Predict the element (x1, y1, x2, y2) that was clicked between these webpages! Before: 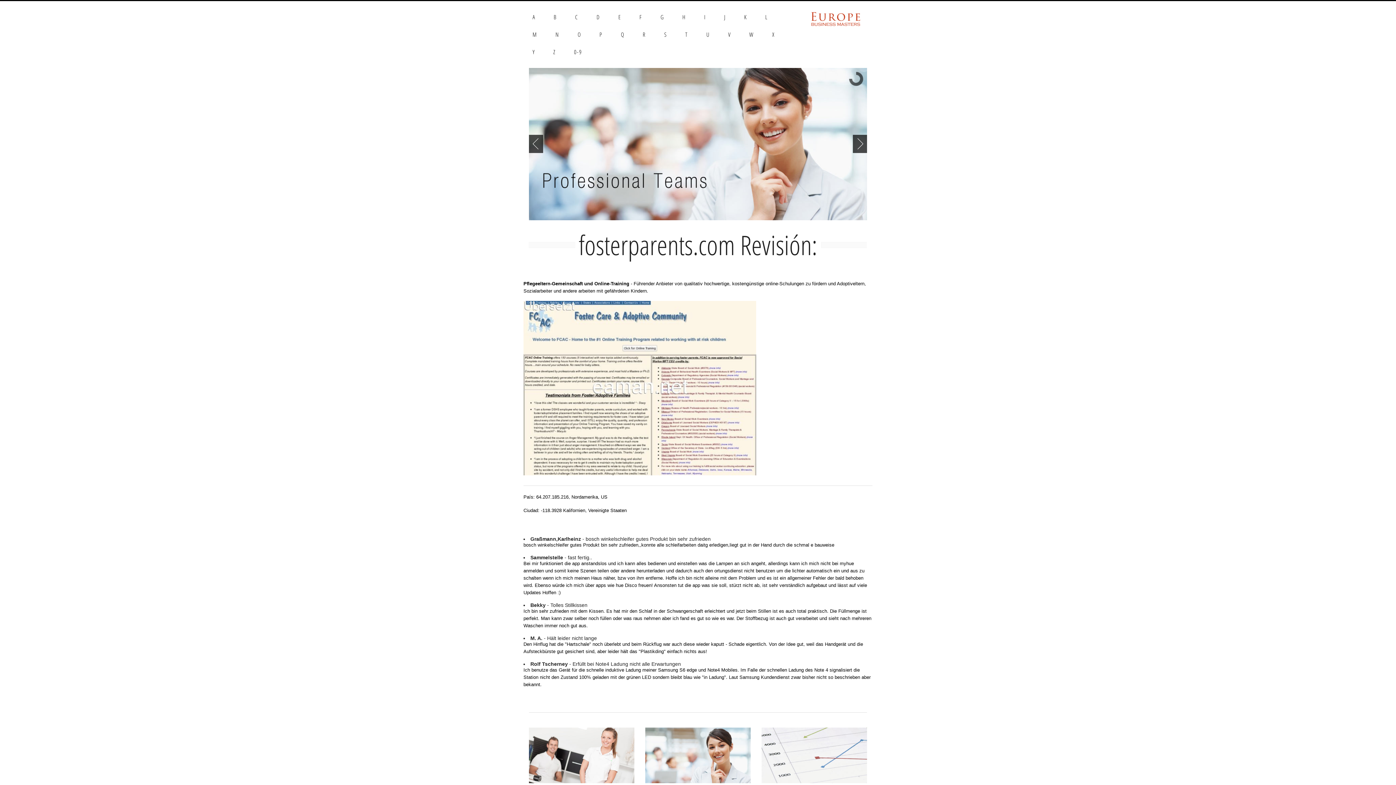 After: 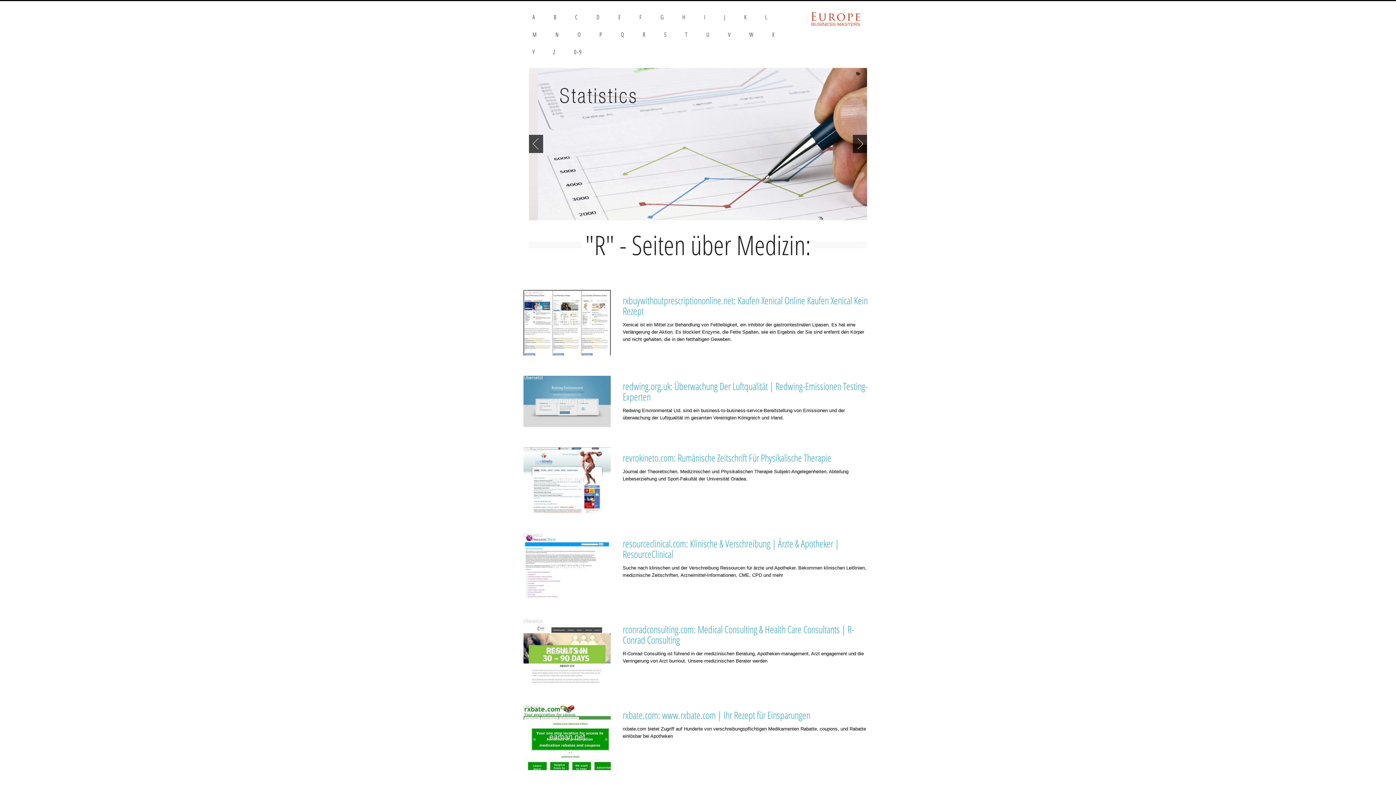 Action: bbox: (633, 25, 655, 43) label: R